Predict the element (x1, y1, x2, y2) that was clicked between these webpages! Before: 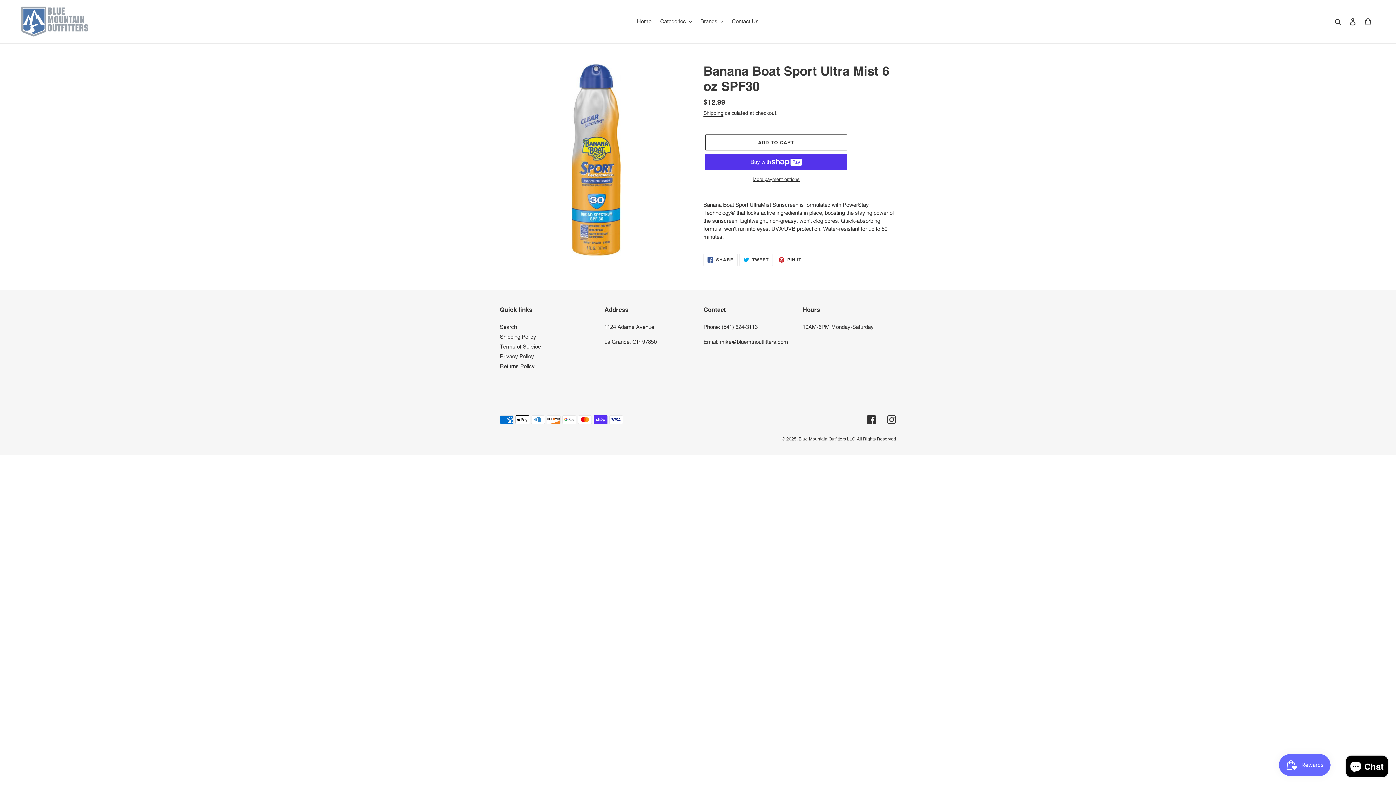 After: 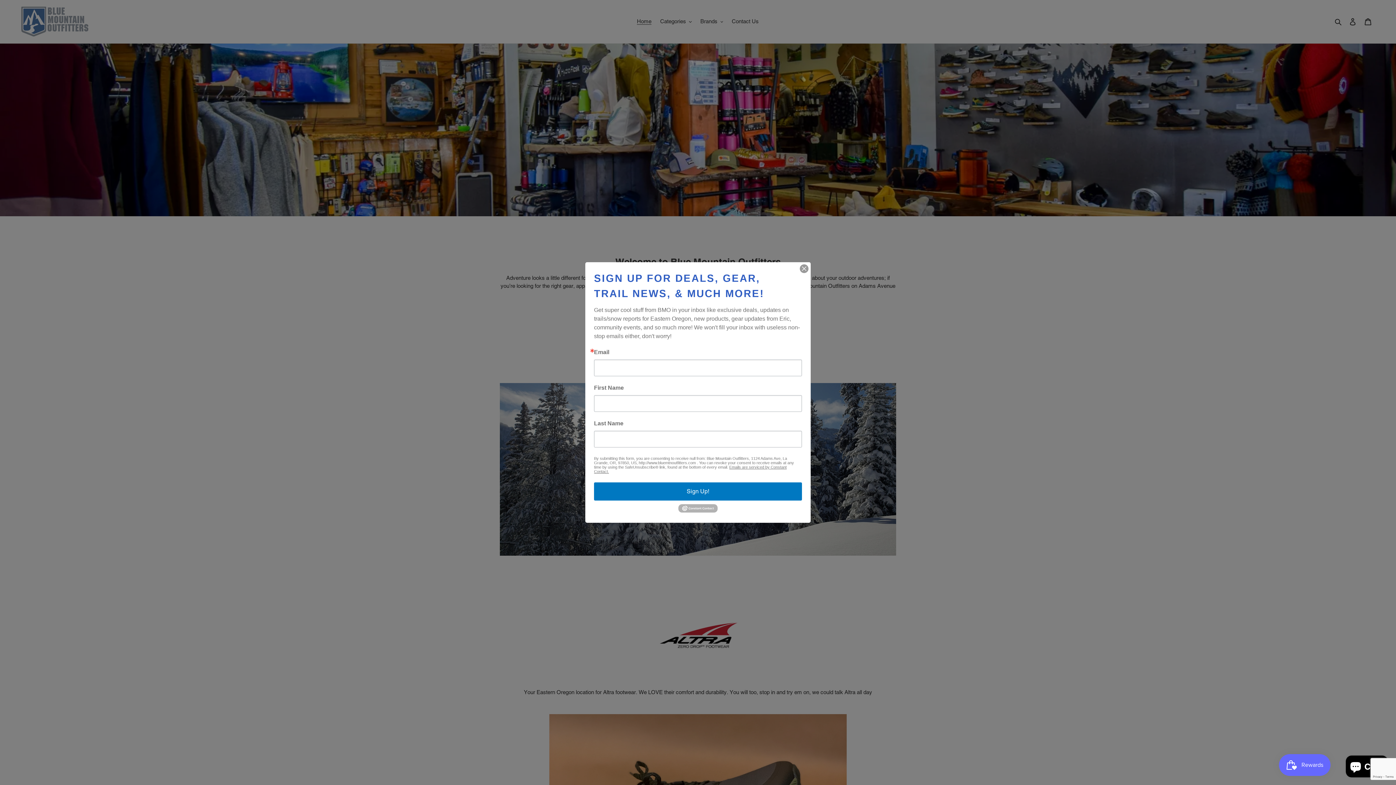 Action: bbox: (20, 5, 358, 37)